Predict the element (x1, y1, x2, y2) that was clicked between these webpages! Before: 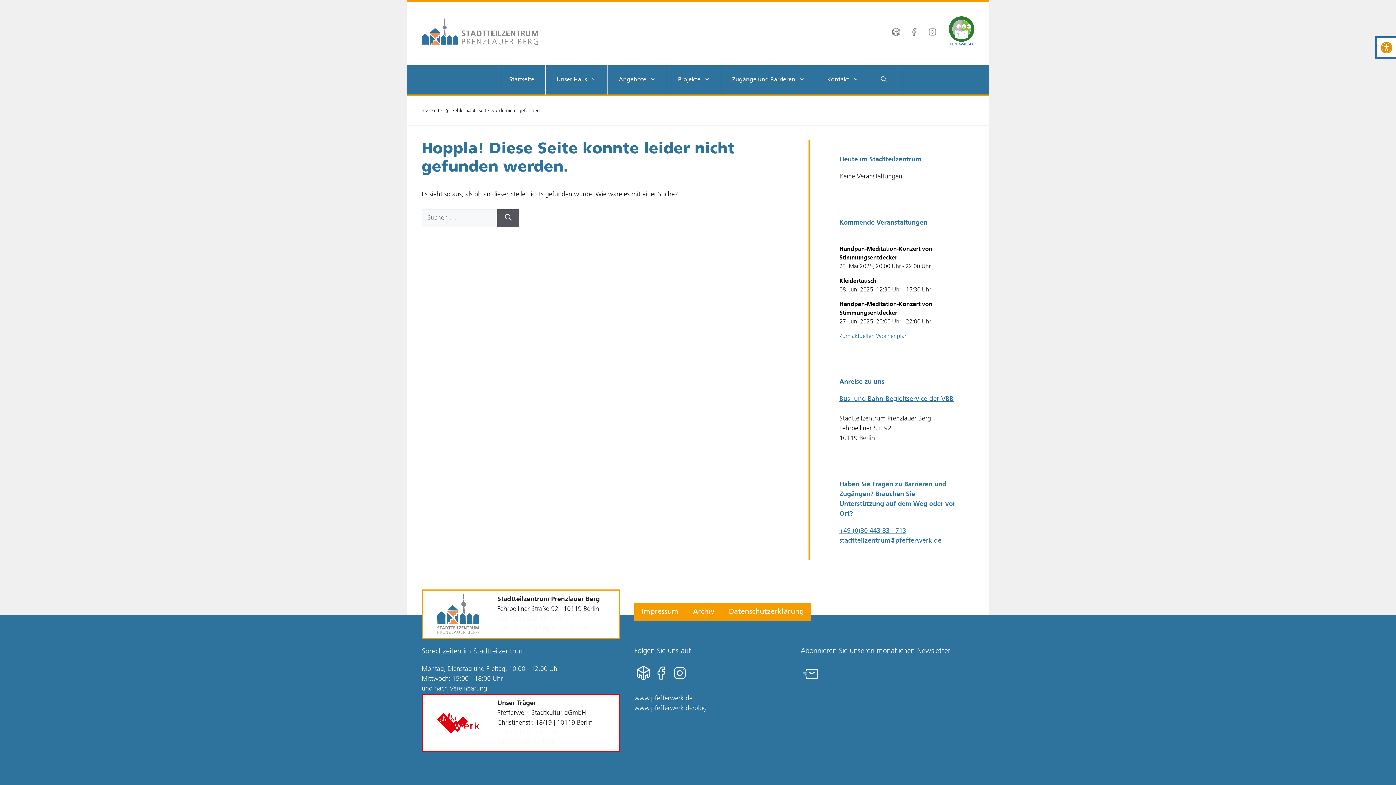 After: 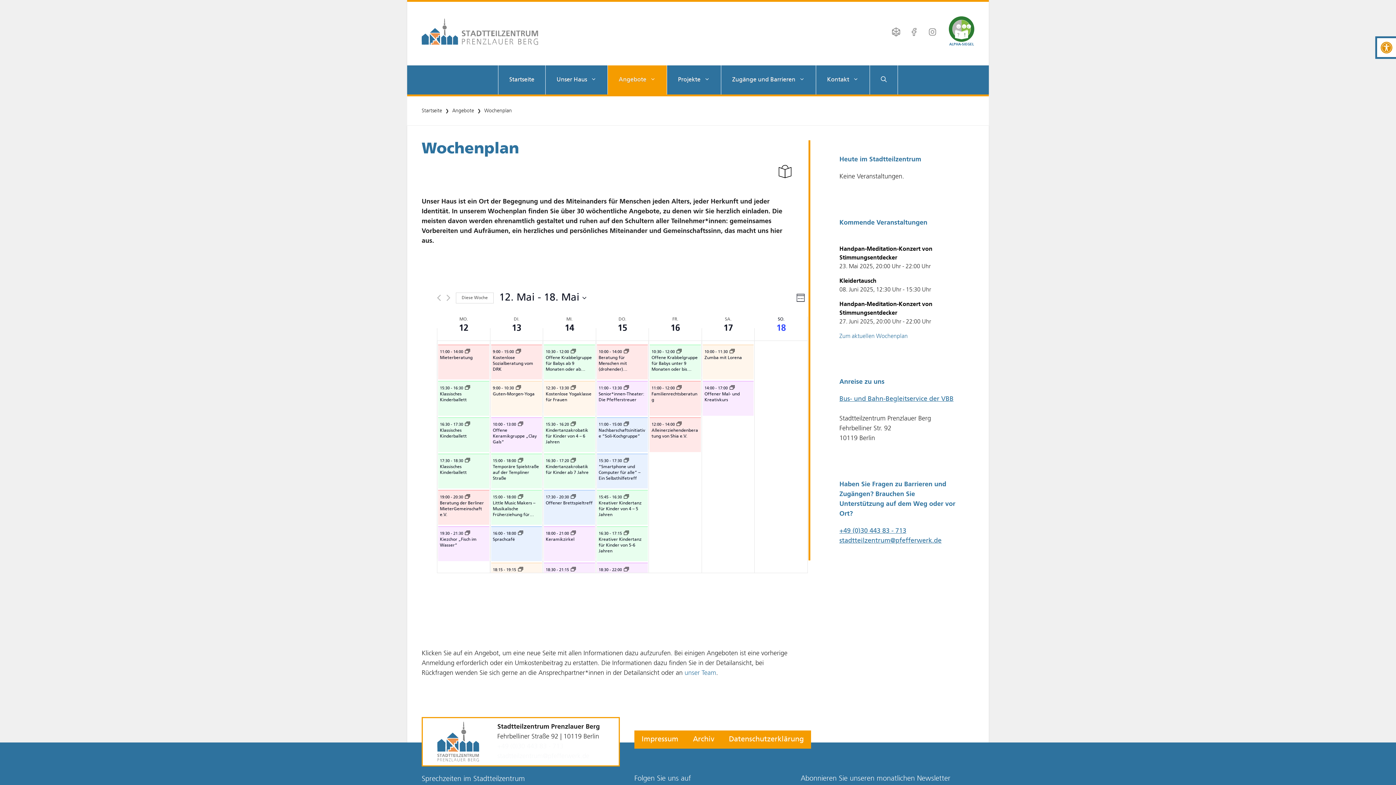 Action: bbox: (839, 333, 908, 339) label: Zum aktuellen Wochenplan